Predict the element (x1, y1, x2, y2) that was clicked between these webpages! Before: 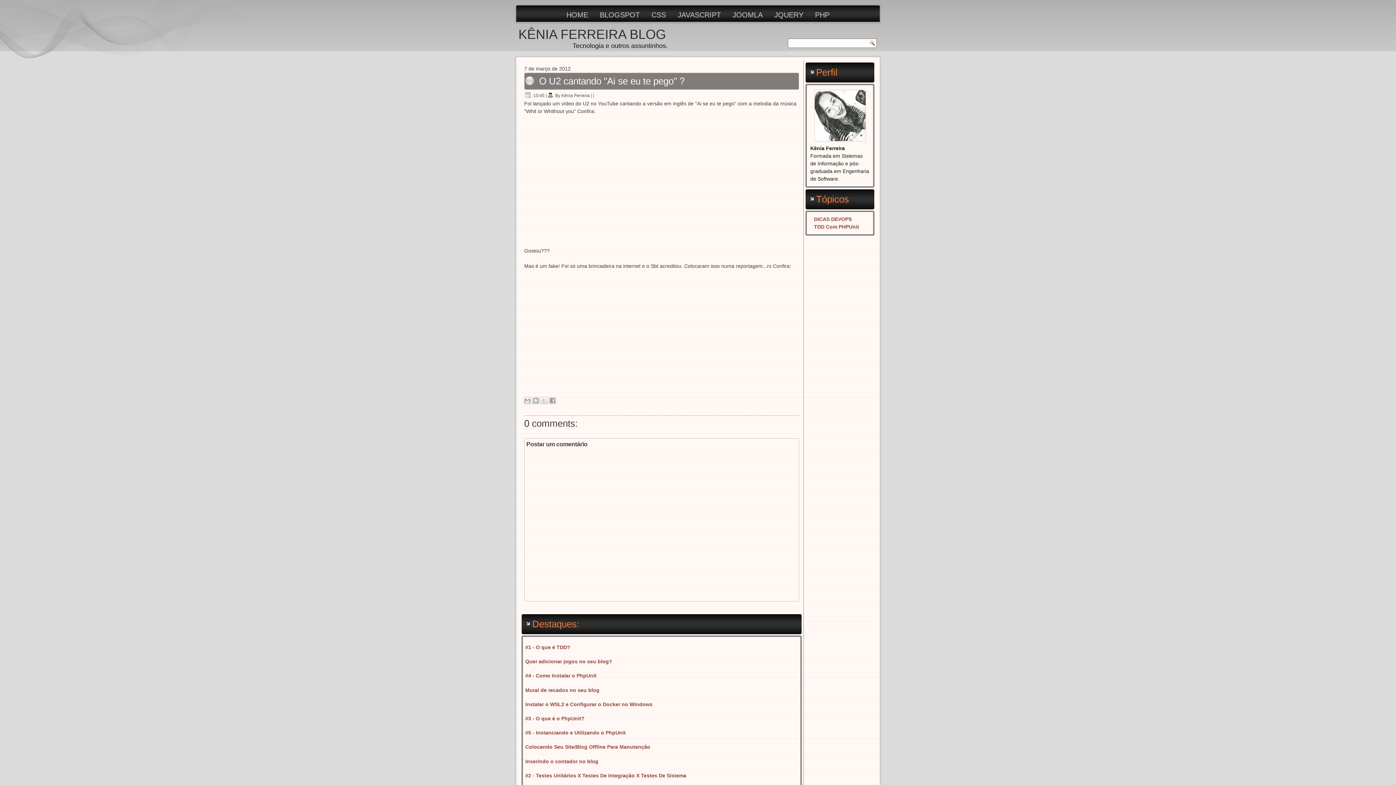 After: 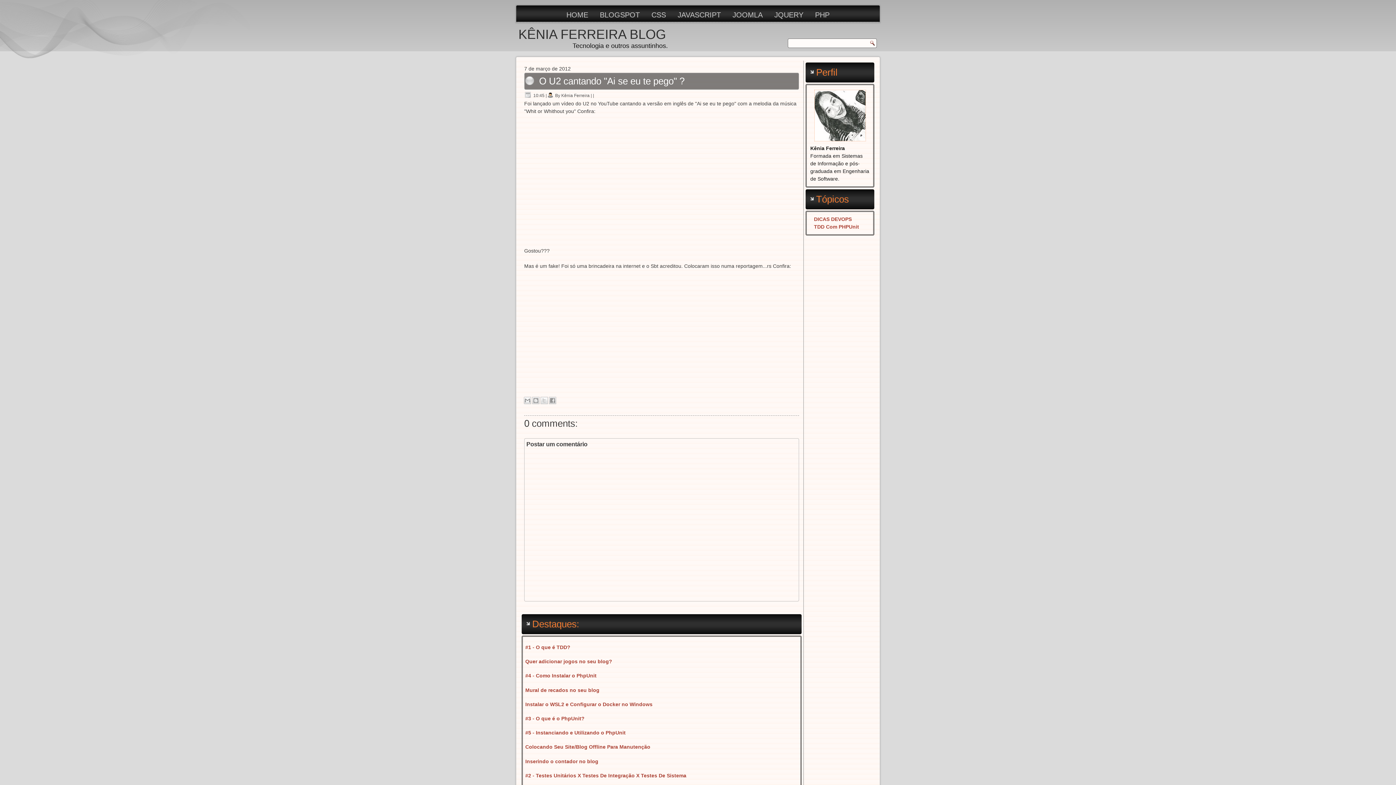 Action: bbox: (539, 75, 684, 86) label: O U2 cantando "Ai se eu te pego" ?